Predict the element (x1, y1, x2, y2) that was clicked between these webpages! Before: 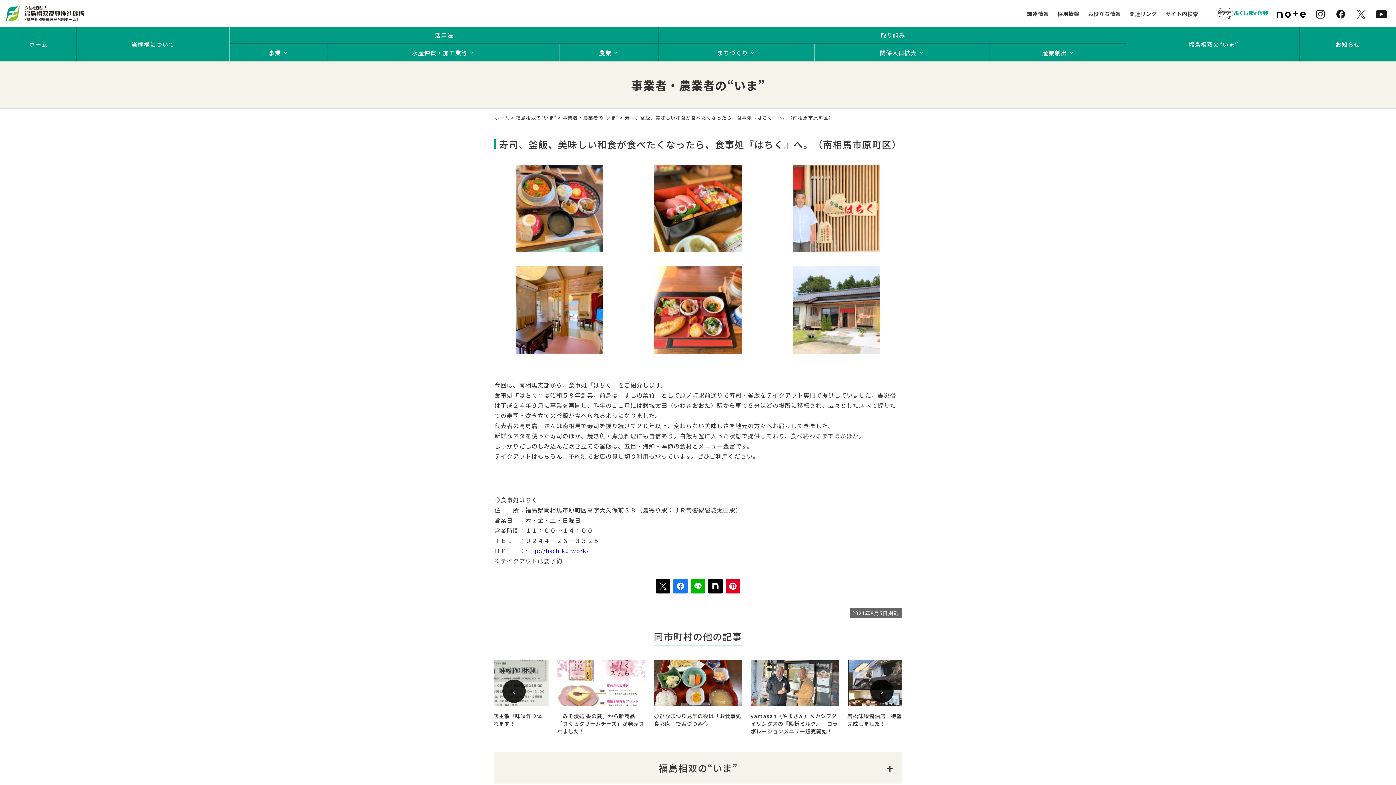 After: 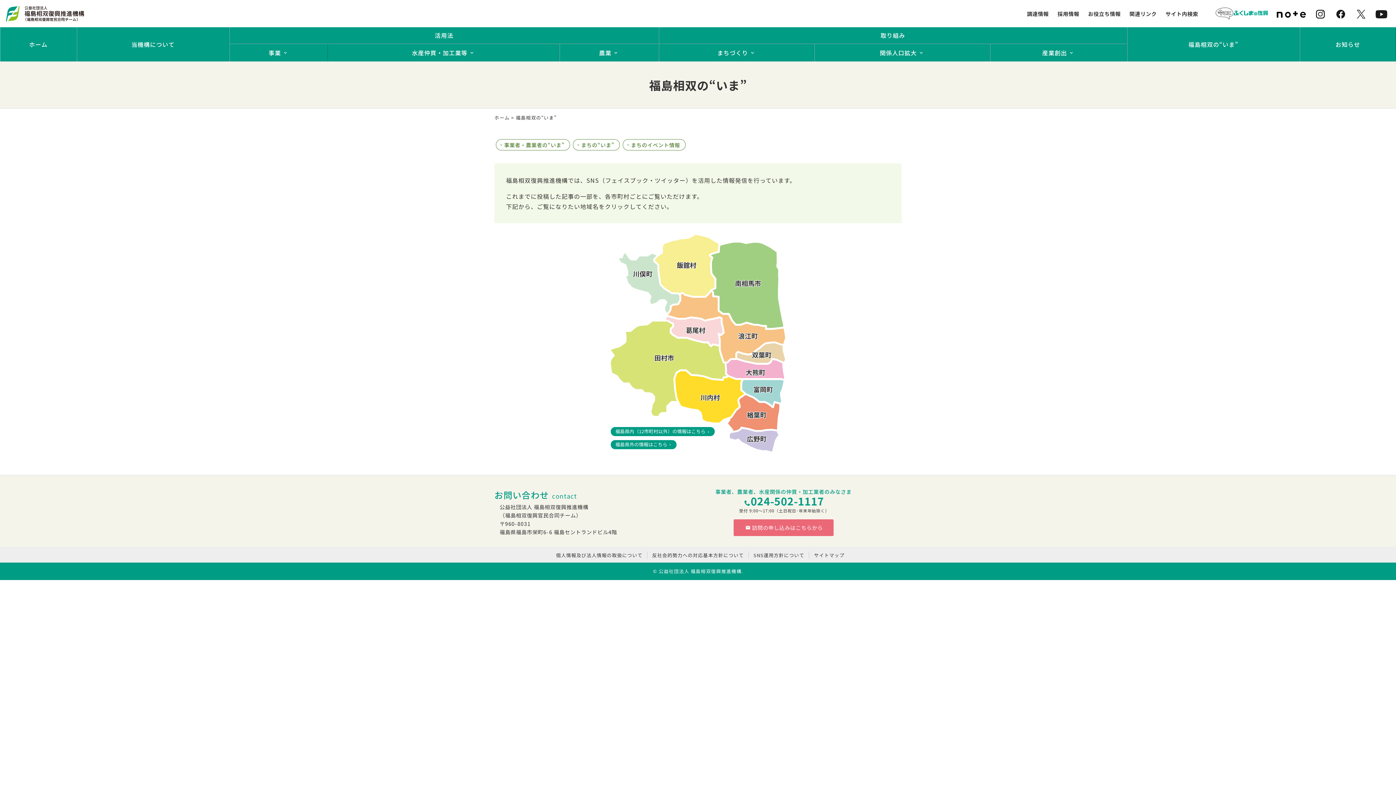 Action: label: 福島相双の“いま” bbox: (1127, 38, 1299, 50)